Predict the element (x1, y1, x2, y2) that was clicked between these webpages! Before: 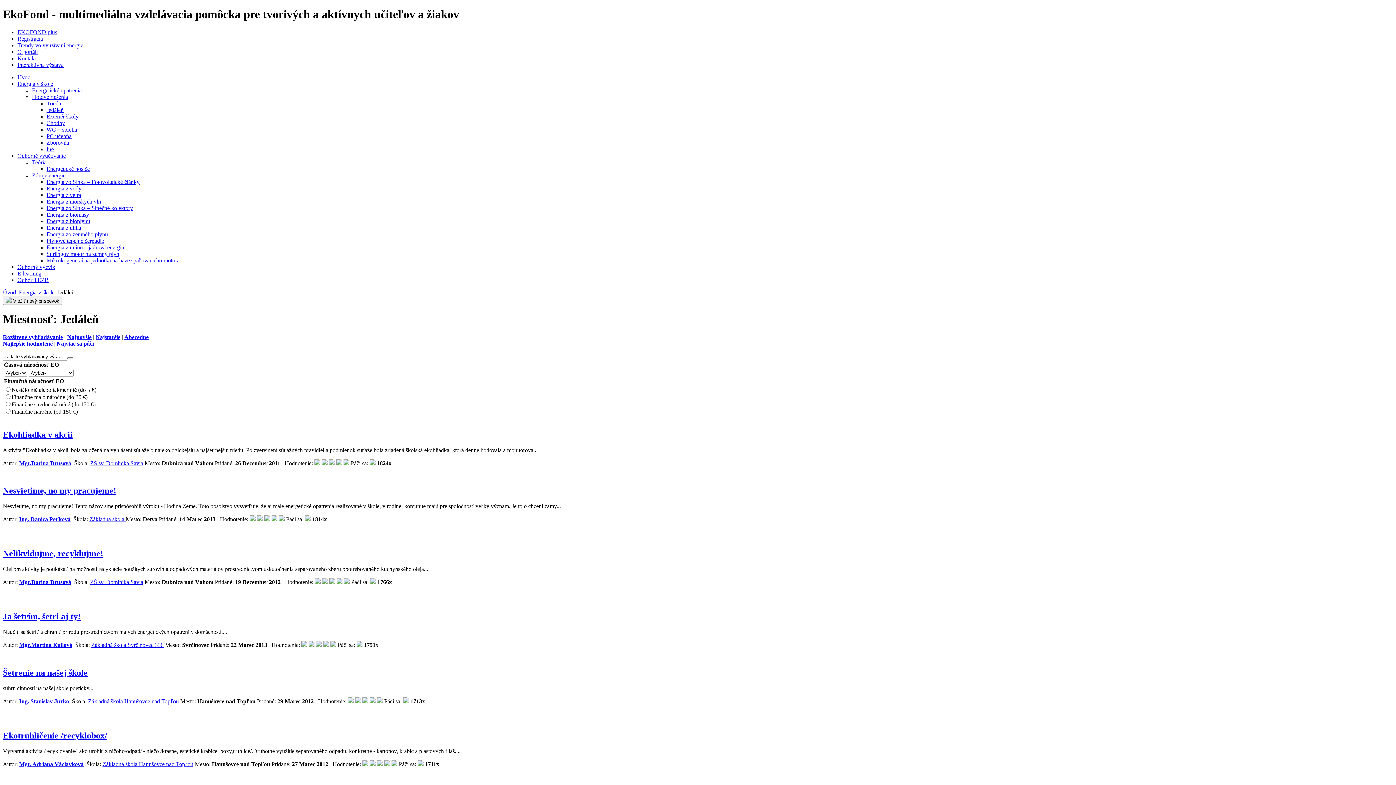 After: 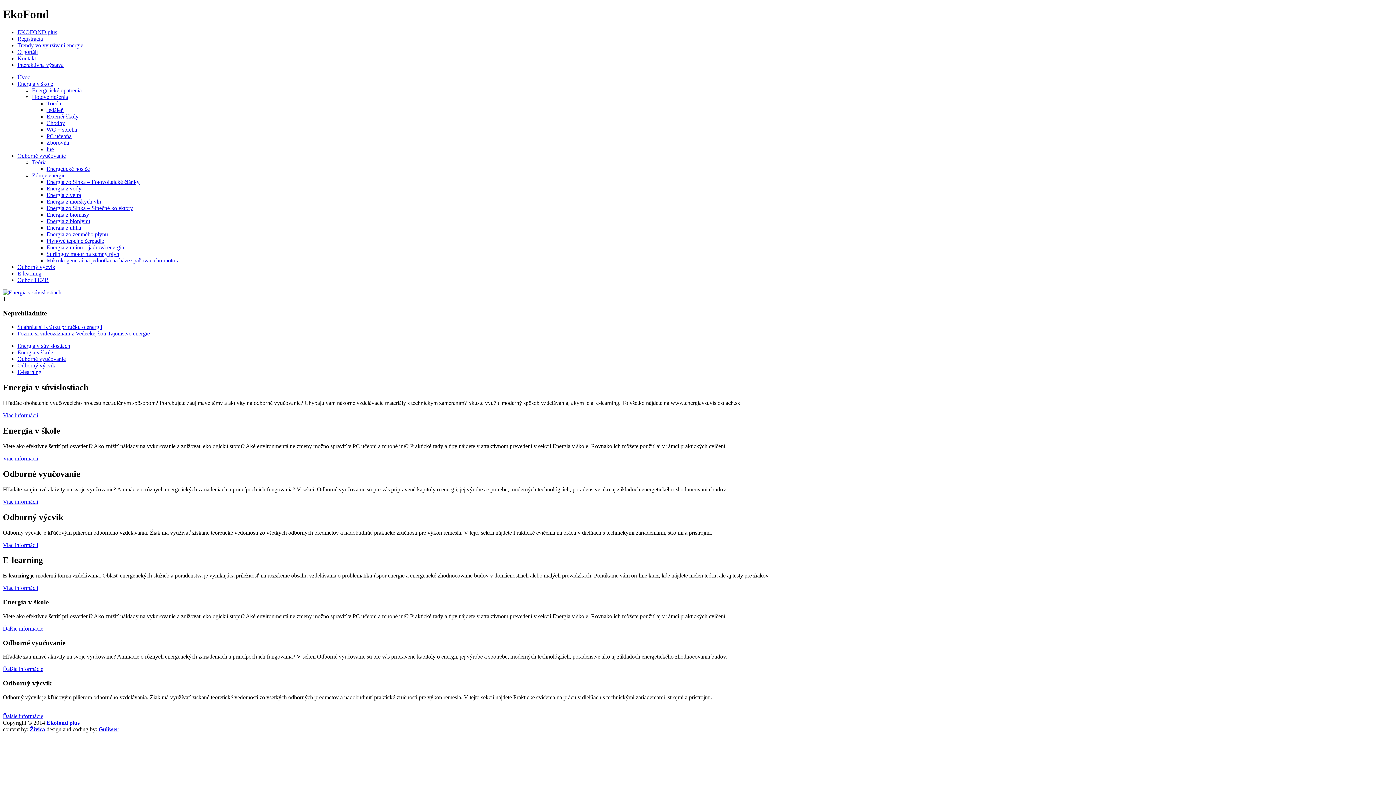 Action: bbox: (2, 289, 16, 295) label: Úvod